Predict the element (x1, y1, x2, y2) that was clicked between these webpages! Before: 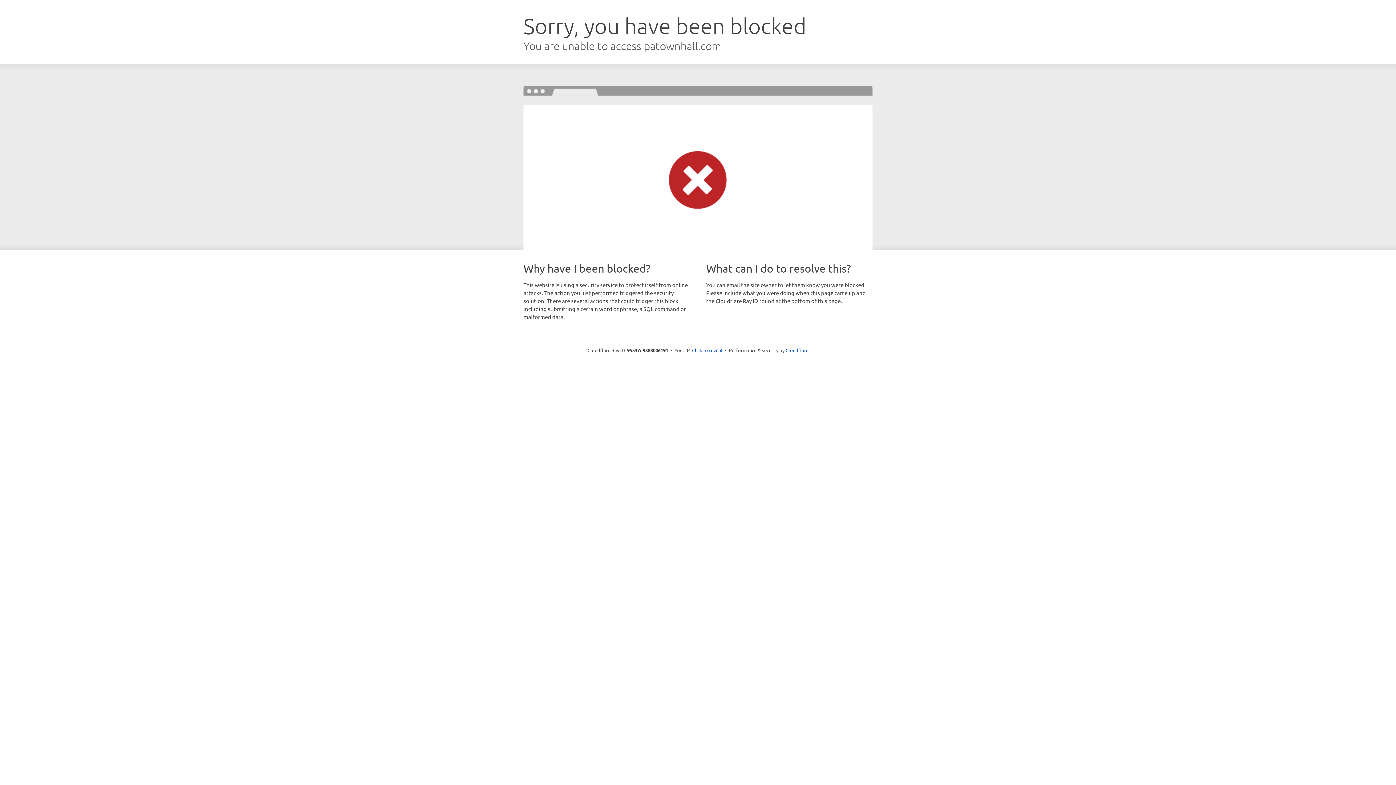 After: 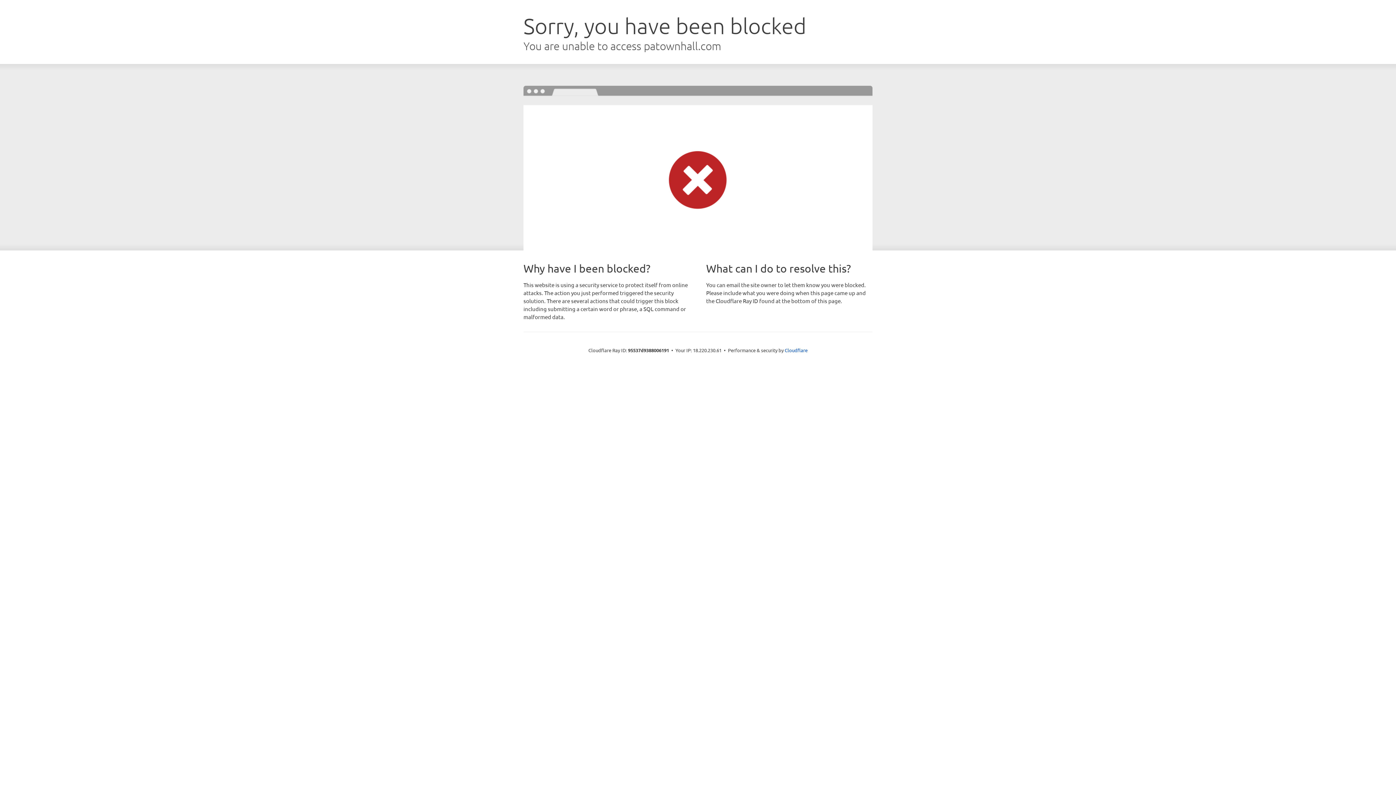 Action: label: Click to reveal bbox: (692, 346, 722, 353)